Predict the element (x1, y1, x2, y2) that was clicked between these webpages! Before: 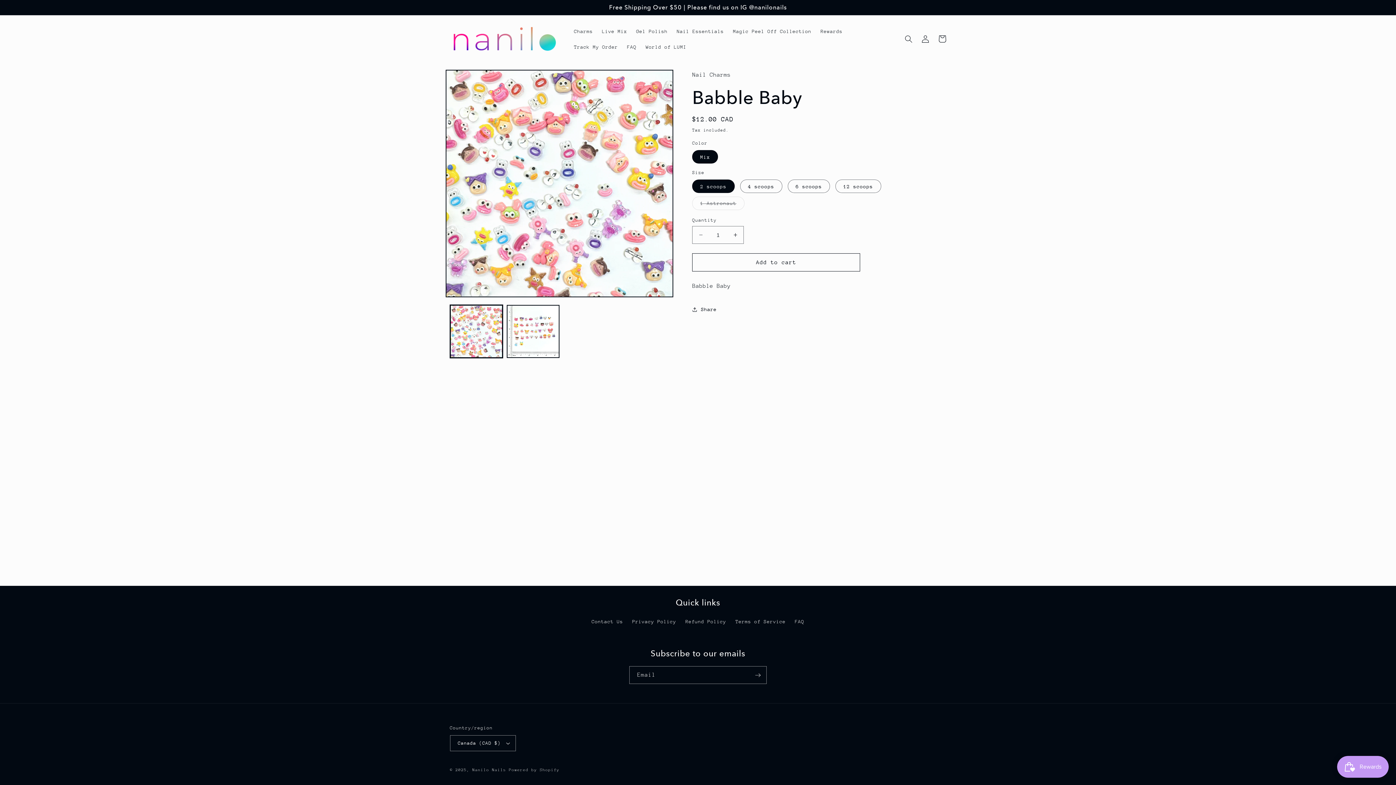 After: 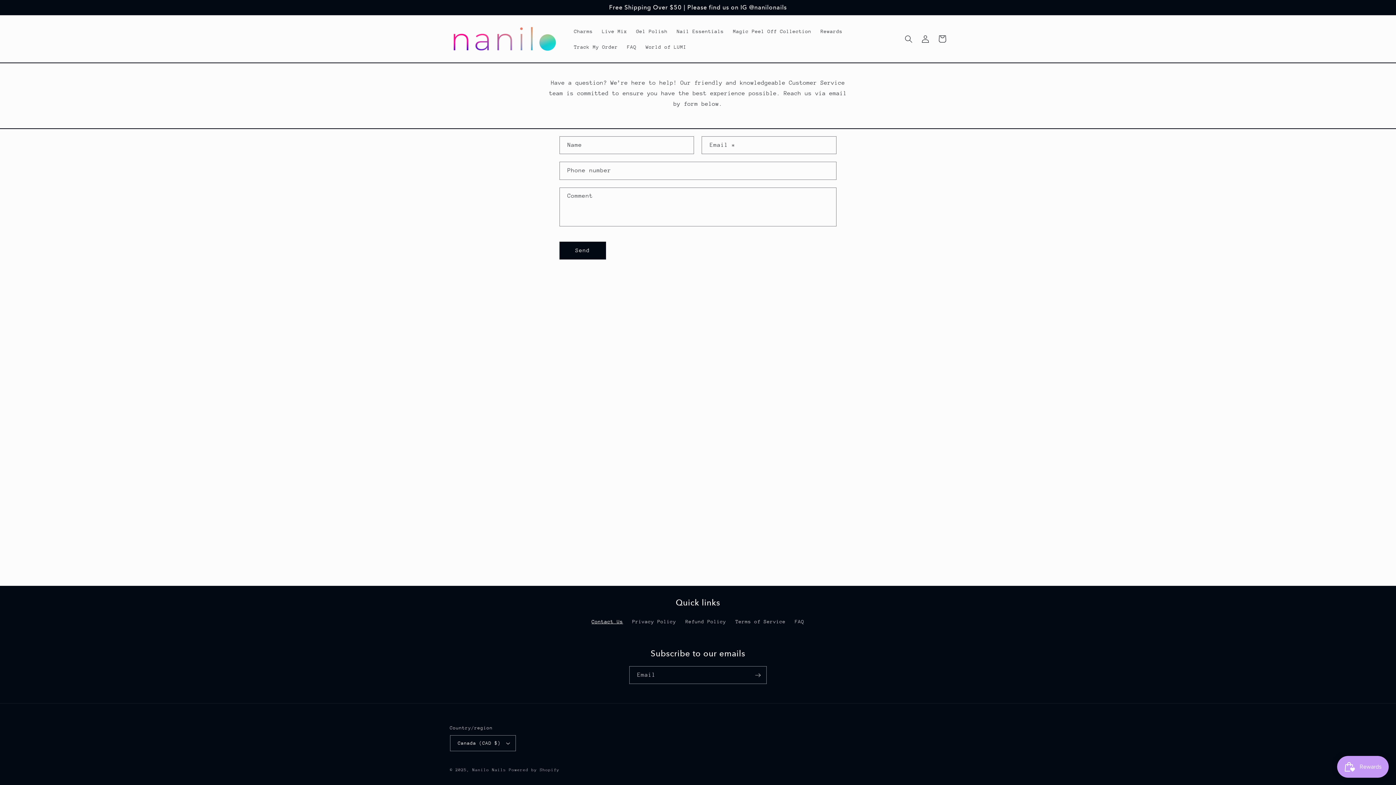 Action: label: Contact Us bbox: (591, 617, 623, 628)